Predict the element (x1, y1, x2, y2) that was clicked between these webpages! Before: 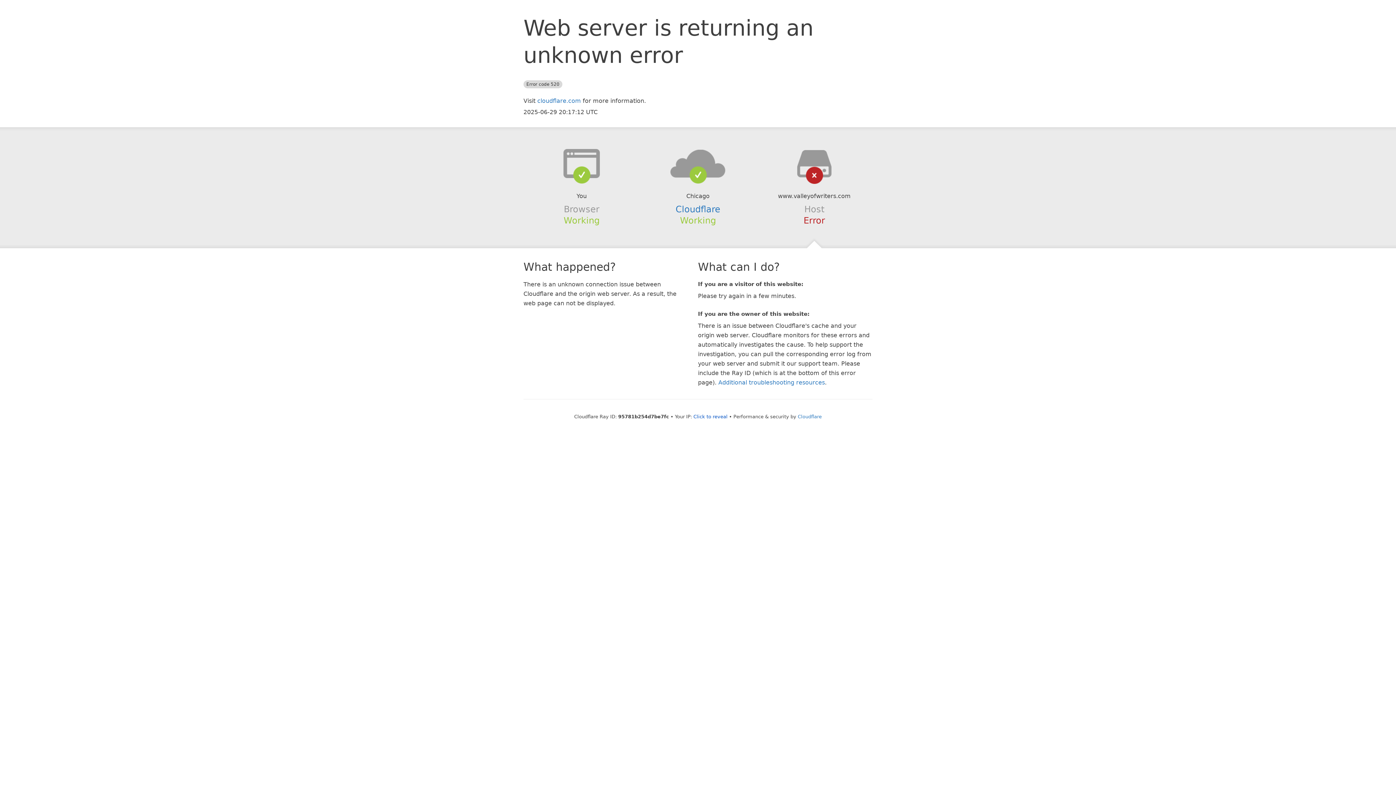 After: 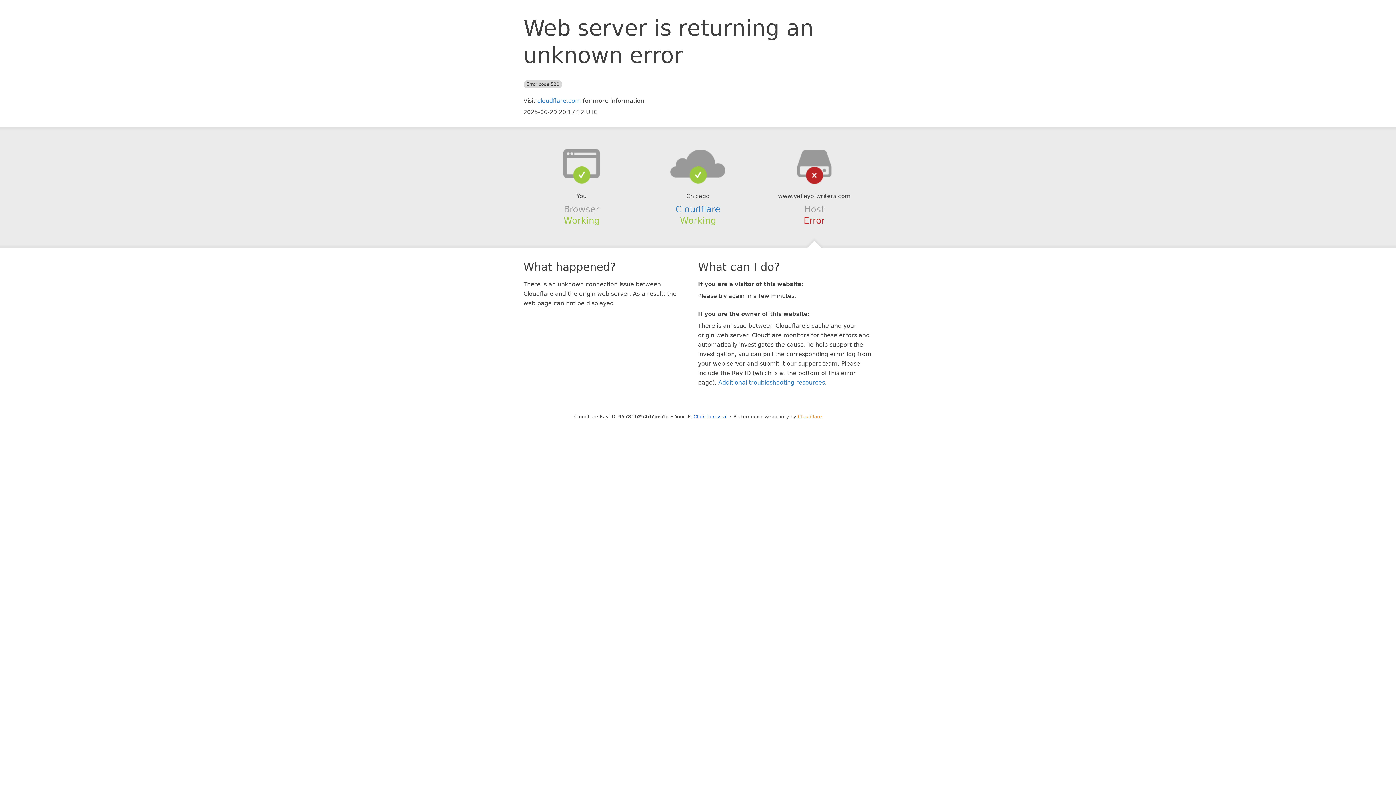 Action: bbox: (798, 414, 822, 419) label: Cloudflare